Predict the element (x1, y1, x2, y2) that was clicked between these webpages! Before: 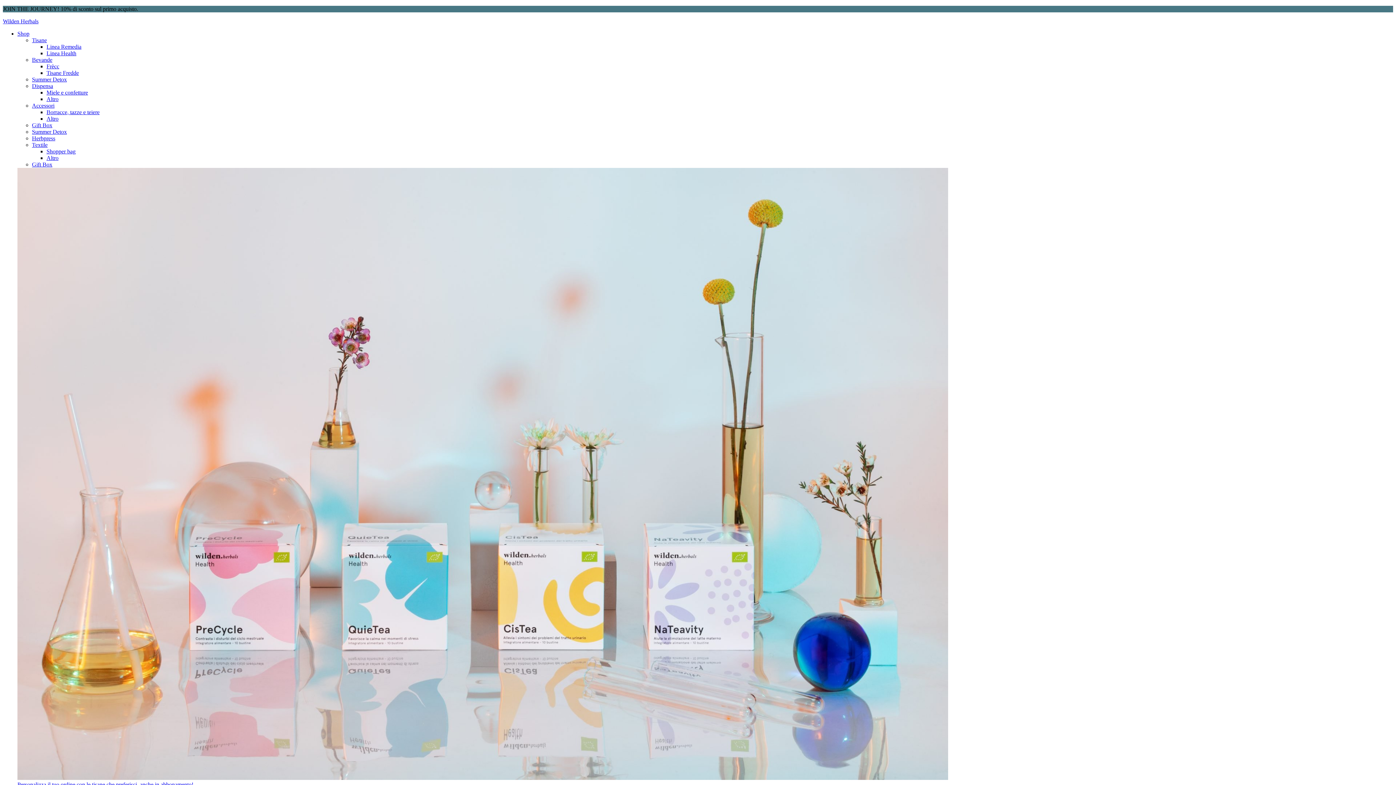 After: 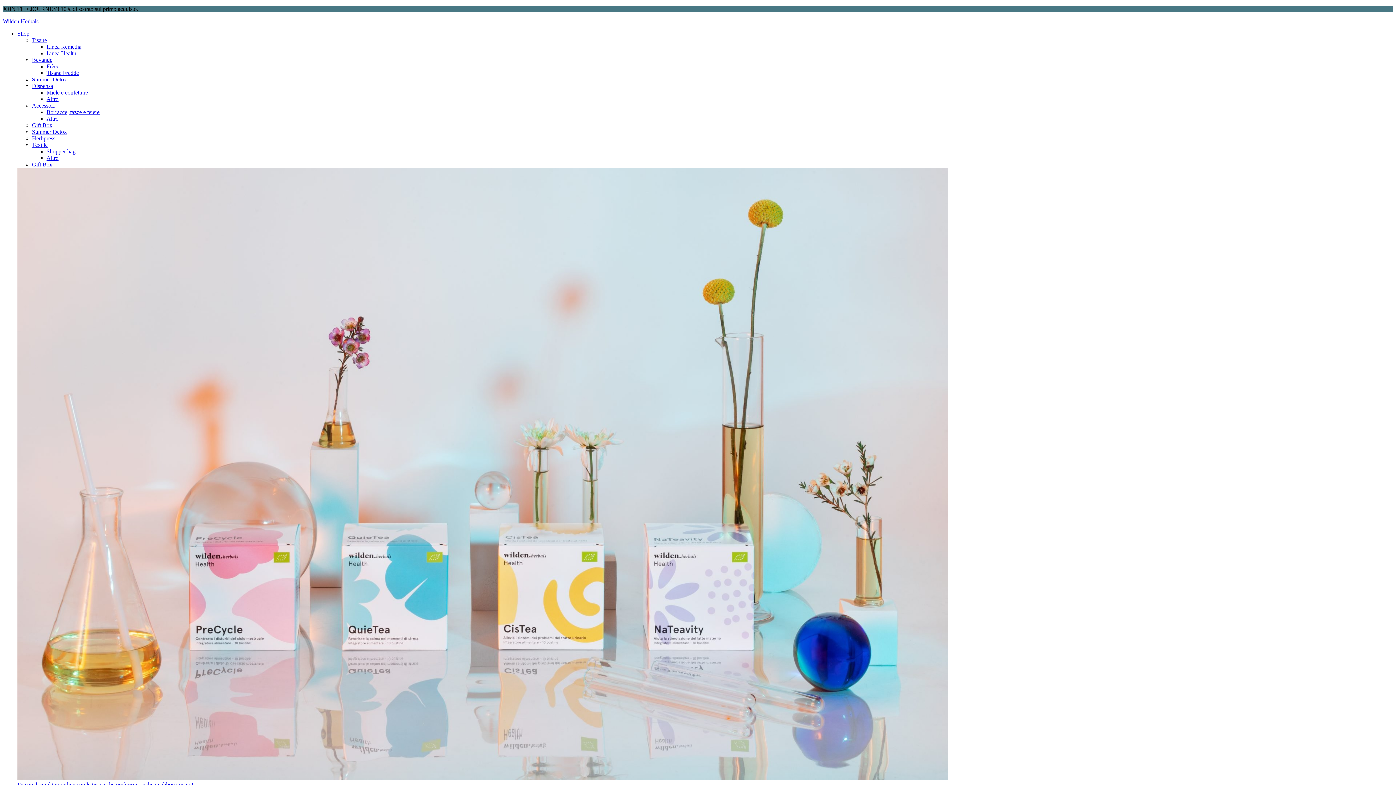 Action: label: Summer Detox bbox: (32, 76, 66, 82)